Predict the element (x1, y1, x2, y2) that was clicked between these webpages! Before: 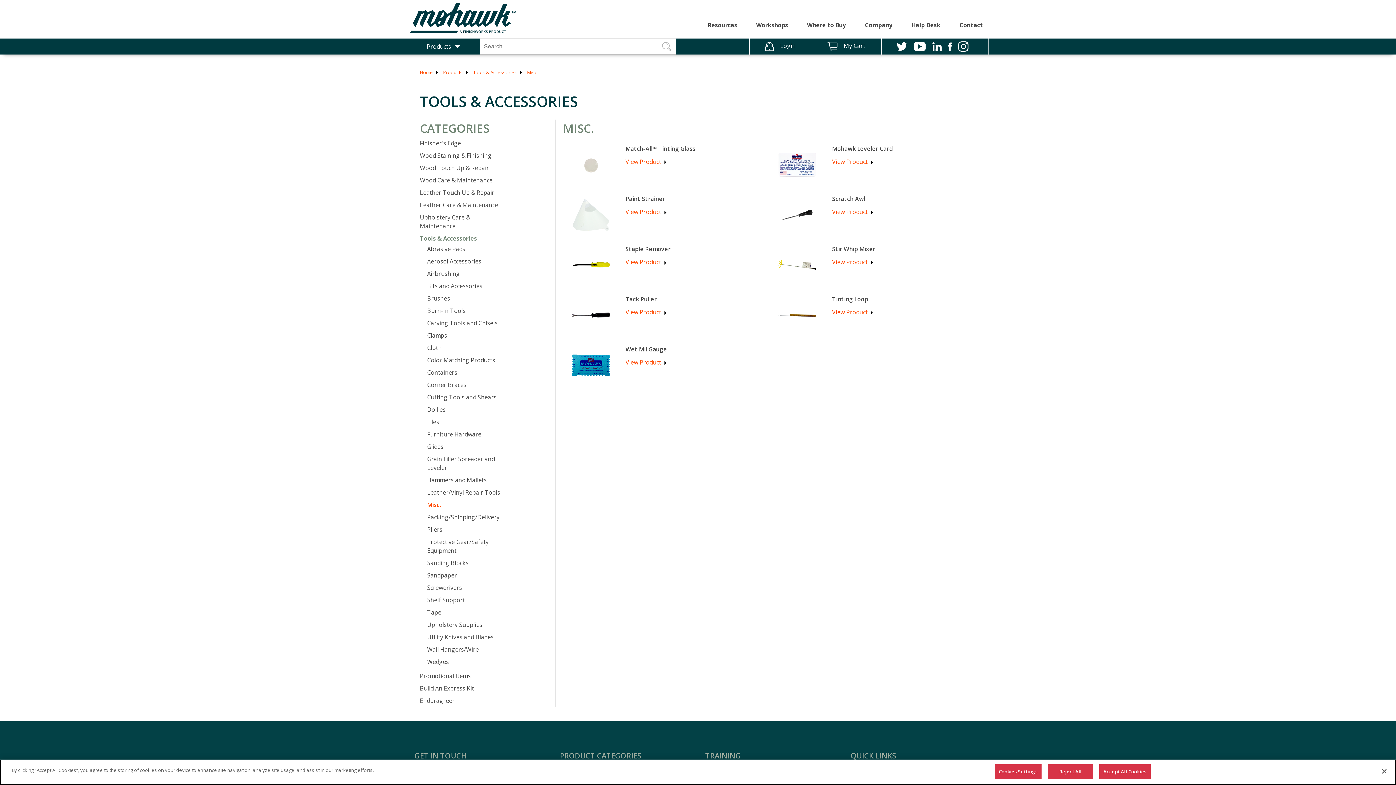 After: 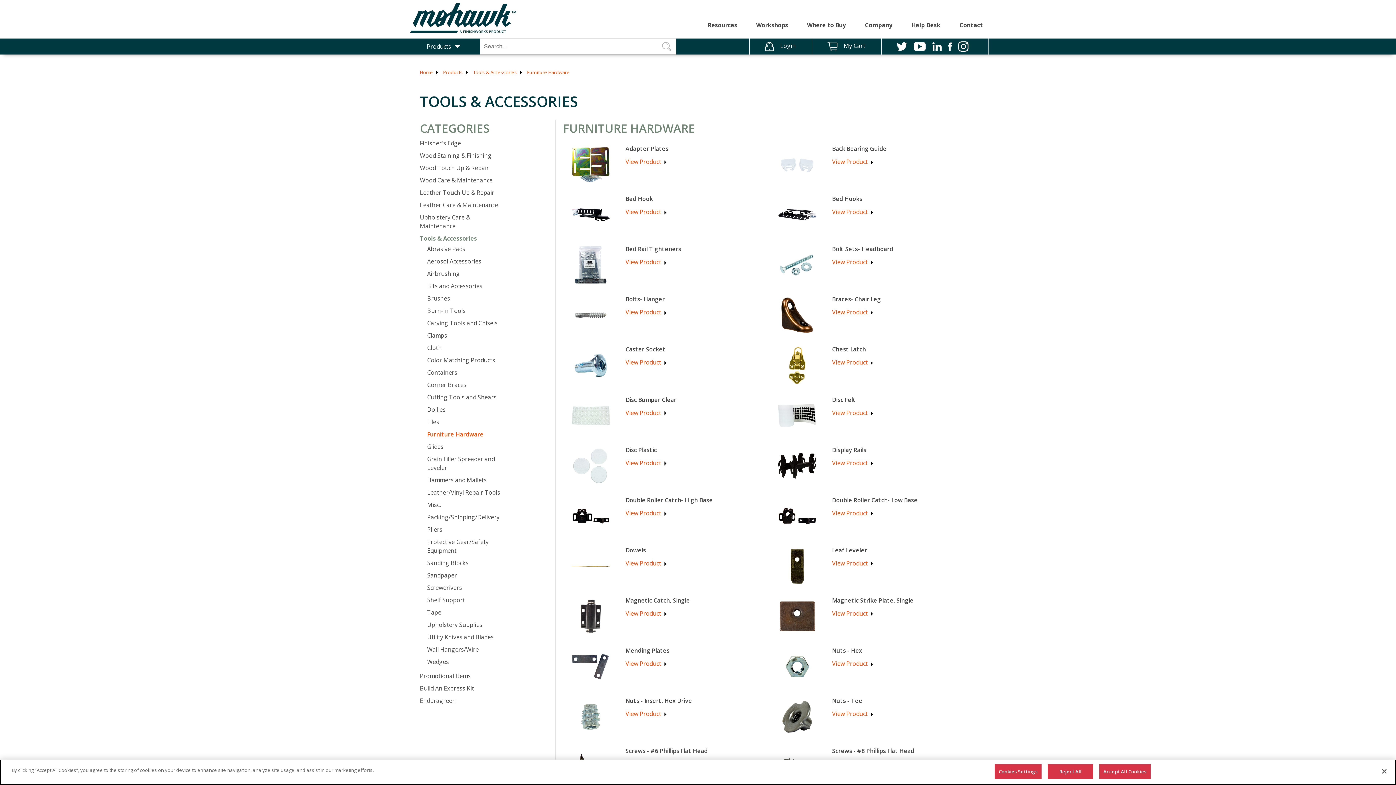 Action: label: Furniture Hardware bbox: (427, 430, 481, 438)